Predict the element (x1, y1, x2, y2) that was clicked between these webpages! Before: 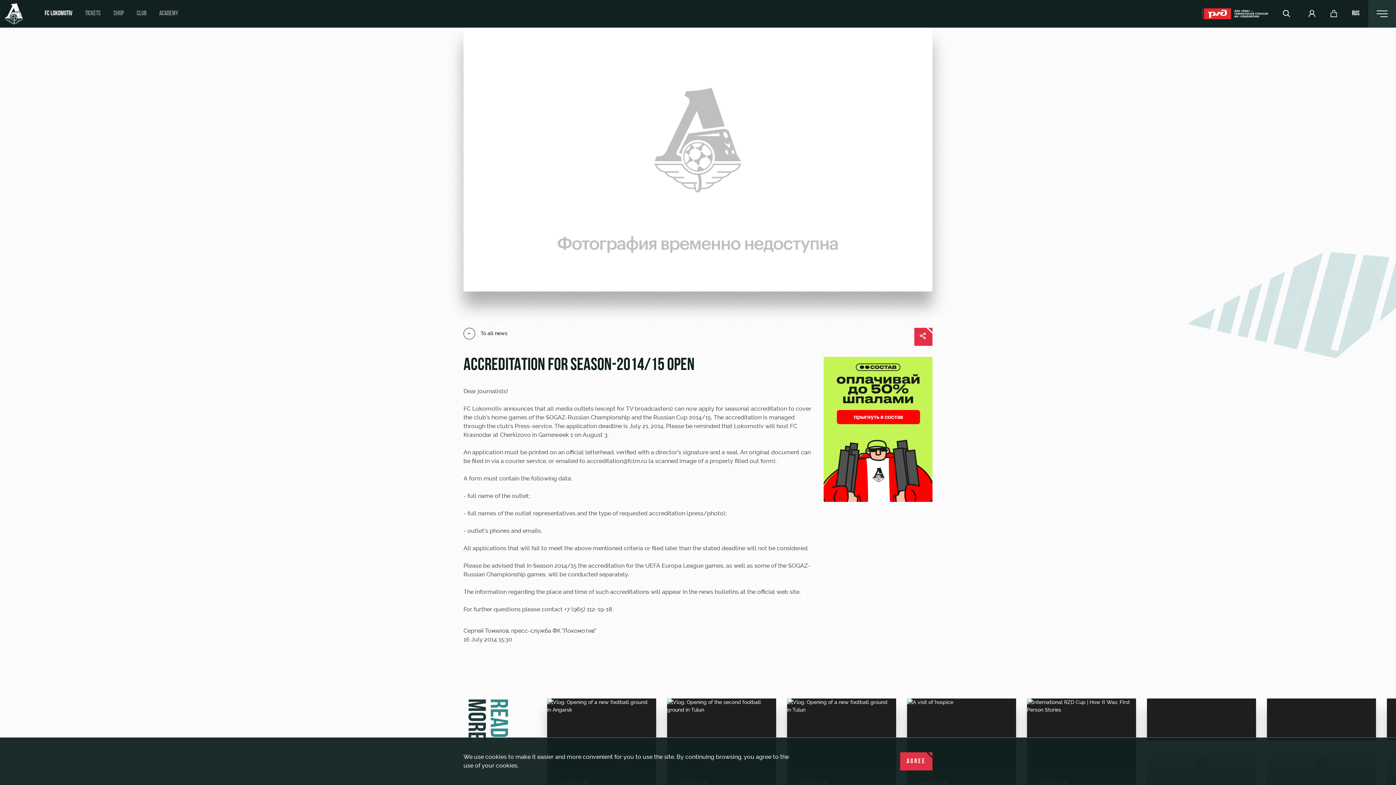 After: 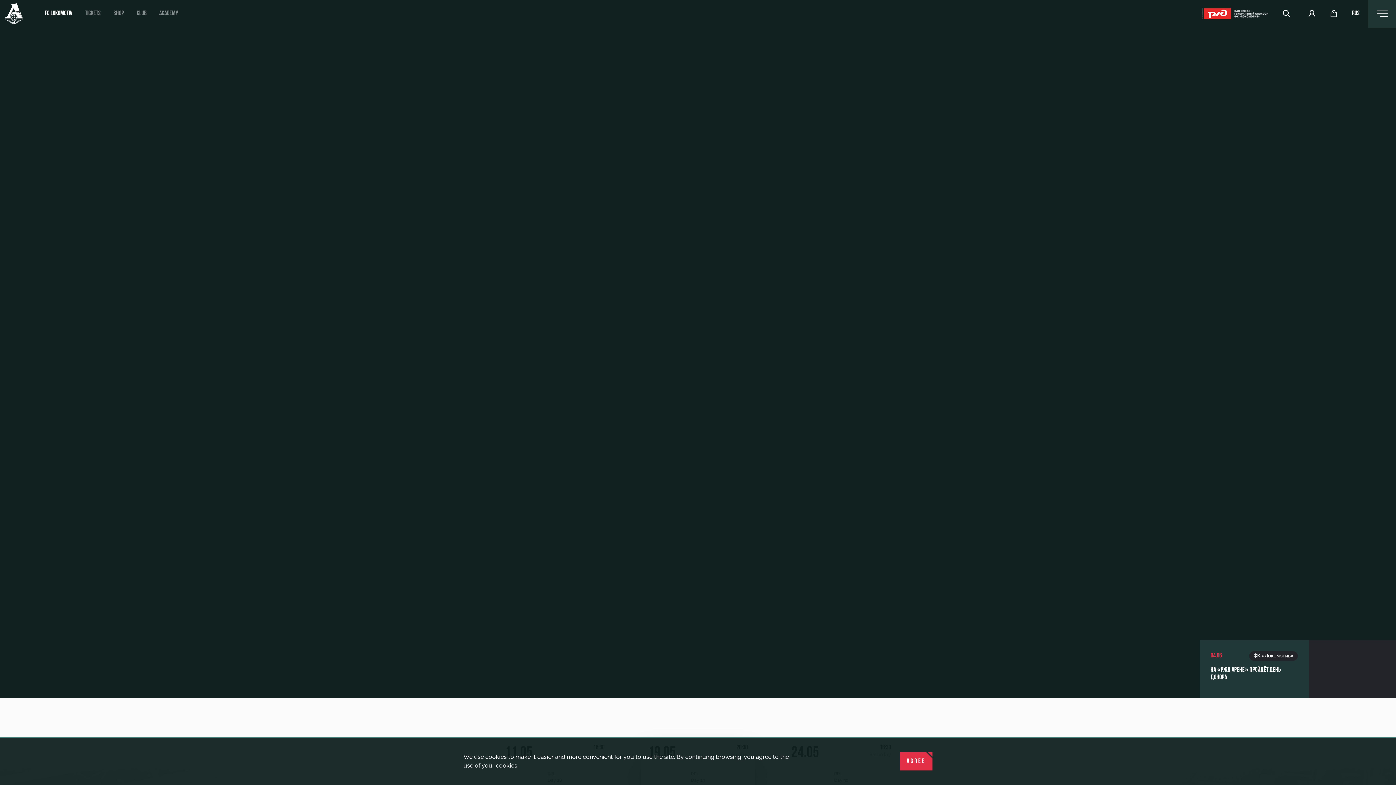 Action: bbox: (44, 10, 72, 17) label: FC LOKOMOTIV